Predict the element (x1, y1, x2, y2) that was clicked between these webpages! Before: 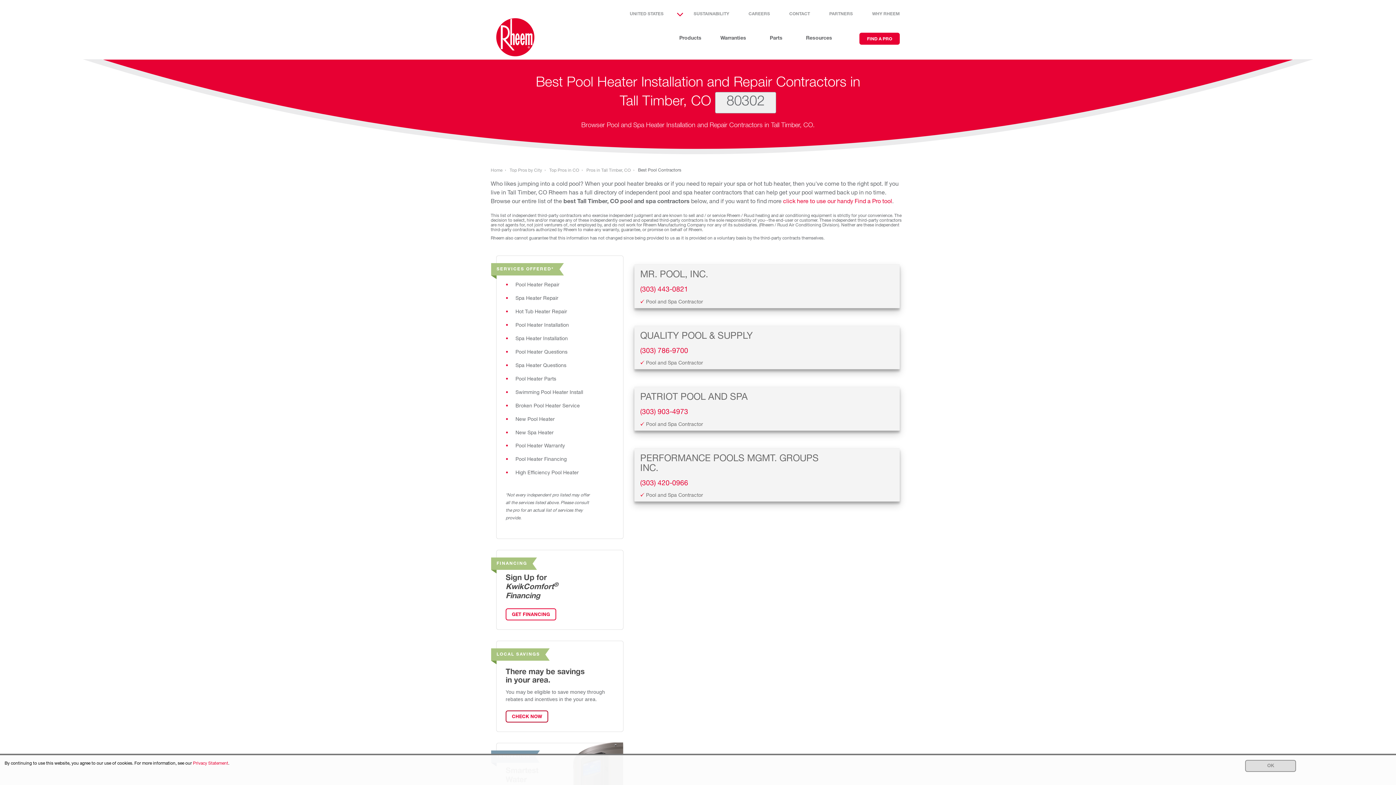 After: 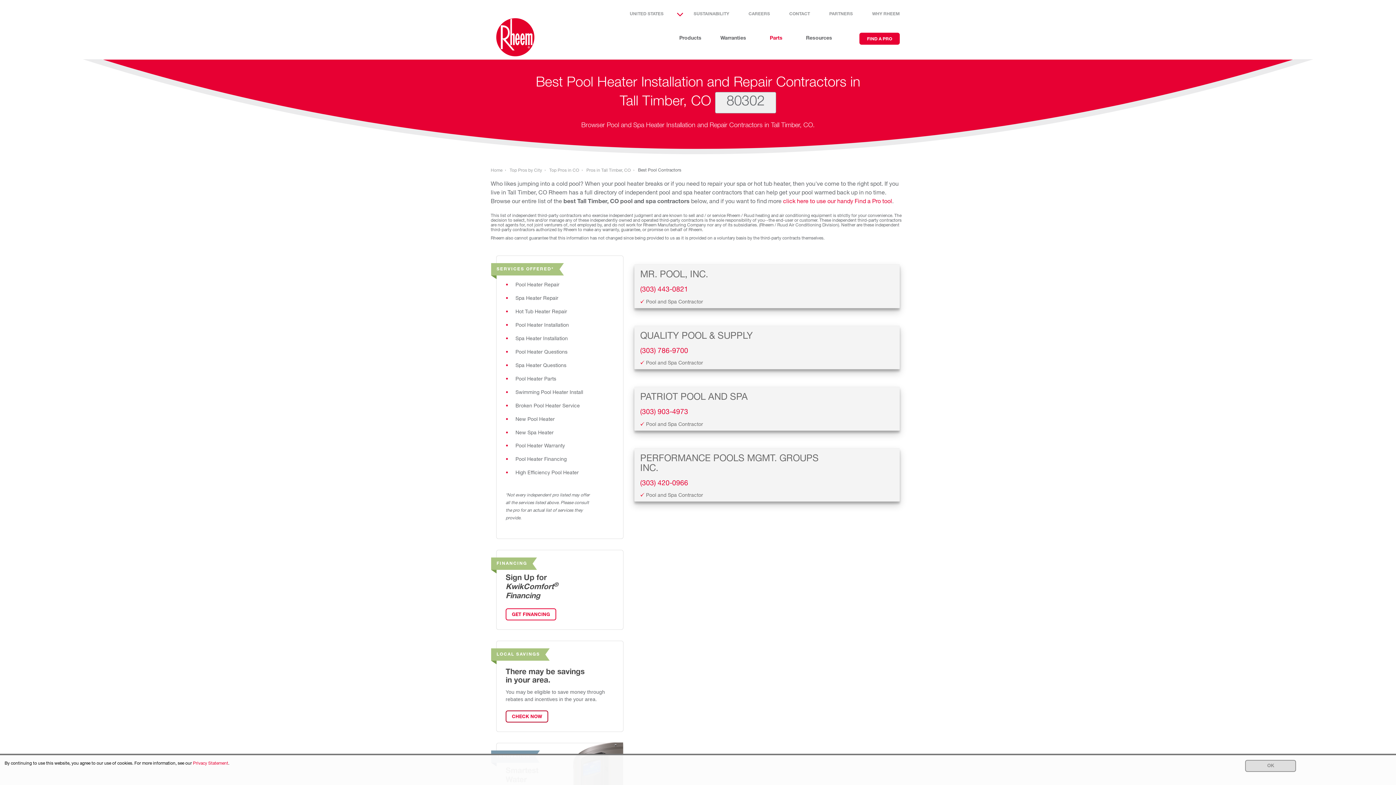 Action: bbox: (770, 36, 782, 41) label: Parts